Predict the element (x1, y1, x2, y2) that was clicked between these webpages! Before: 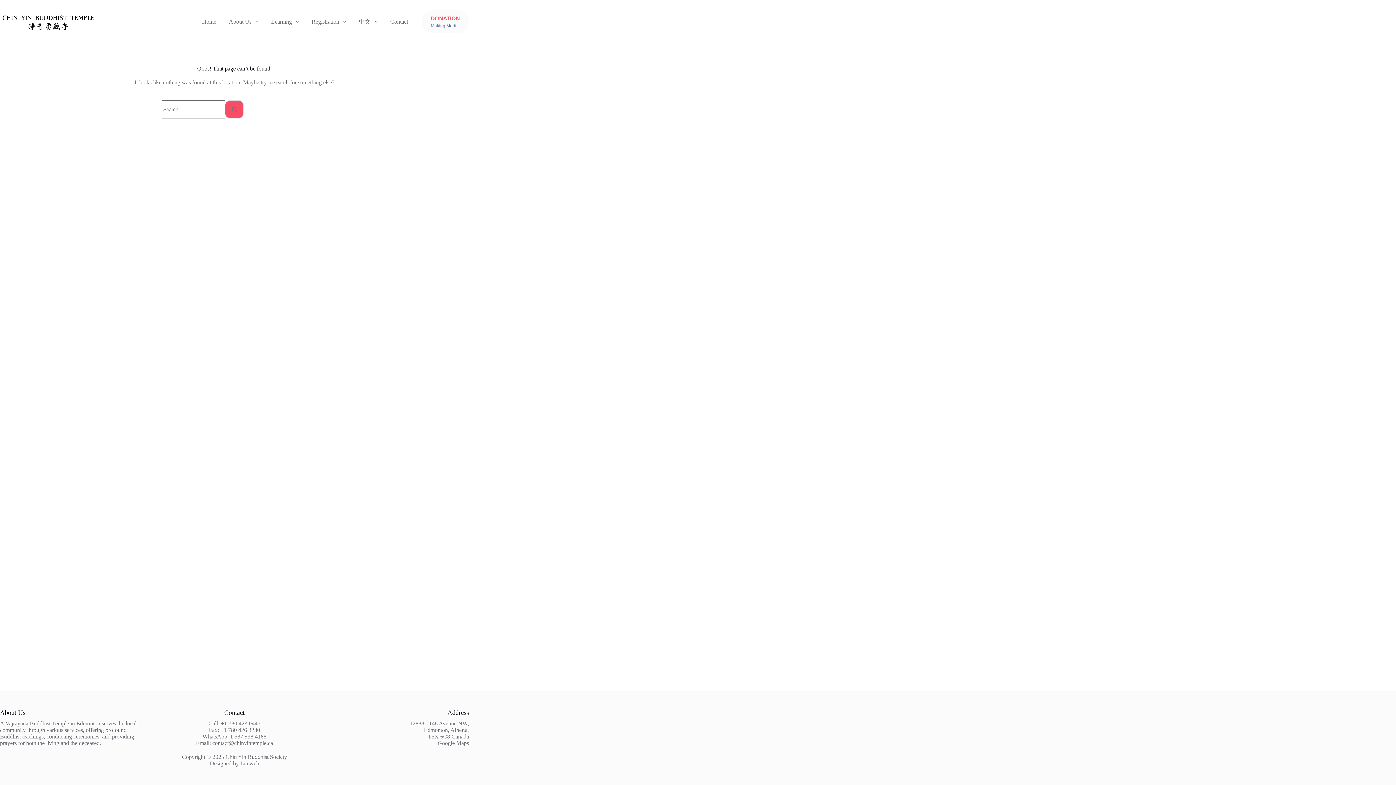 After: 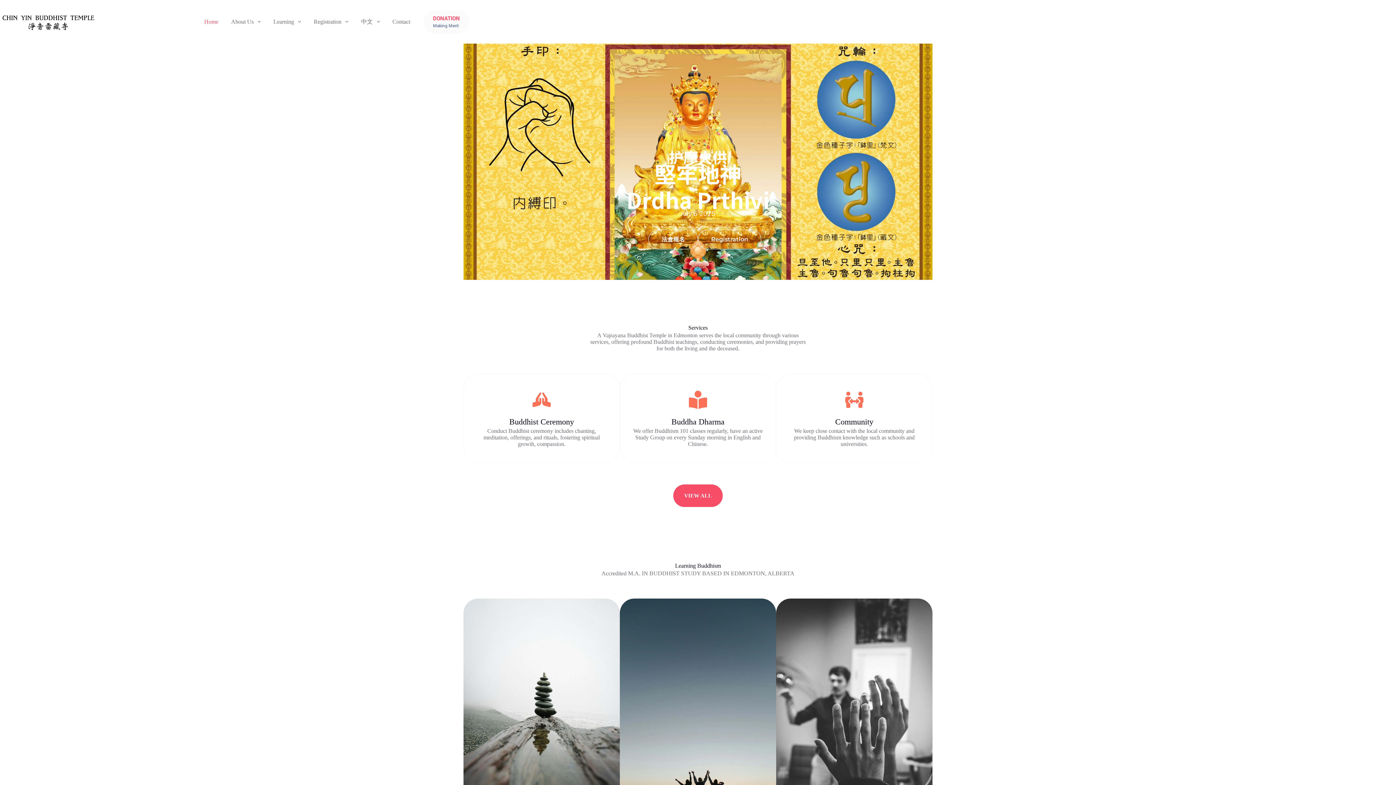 Action: label: Home bbox: (195, 0, 222, 43)